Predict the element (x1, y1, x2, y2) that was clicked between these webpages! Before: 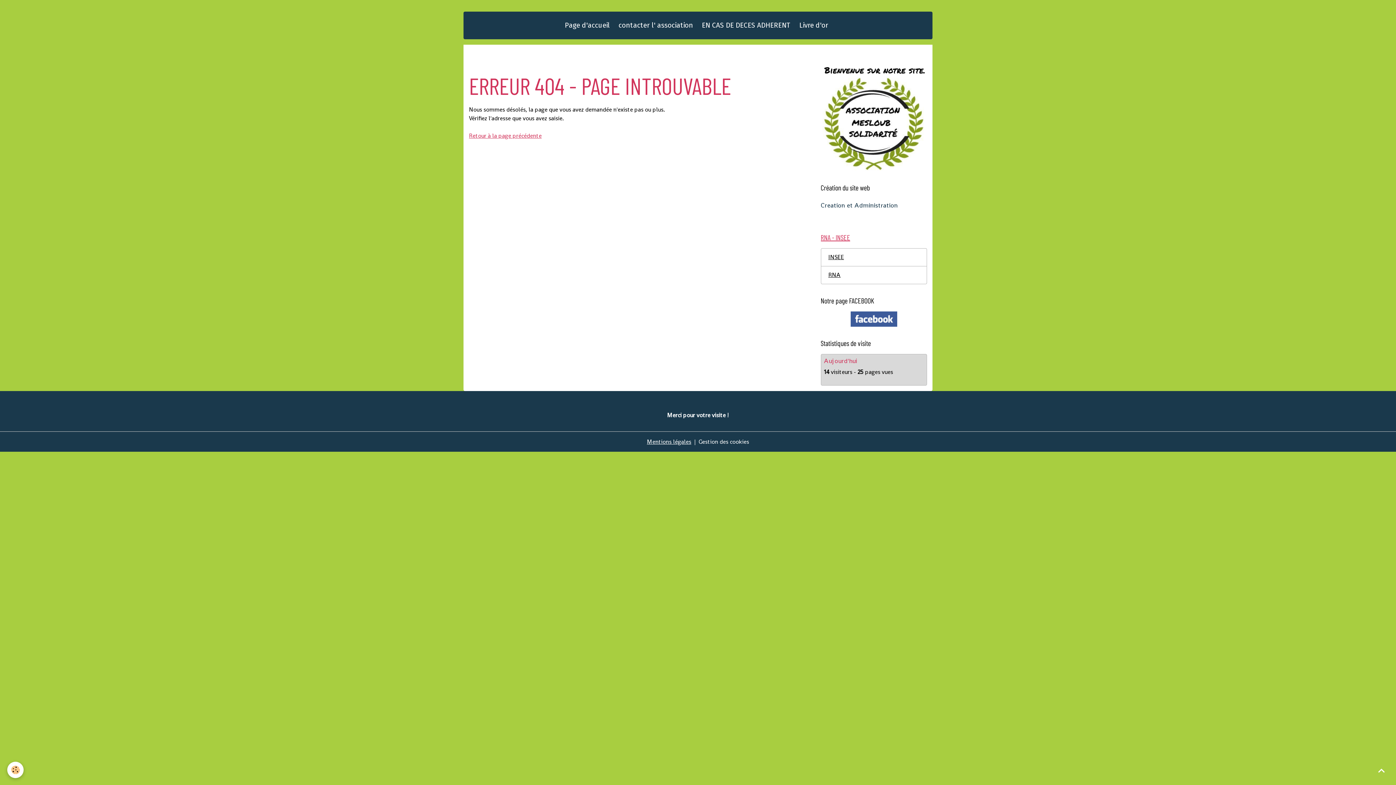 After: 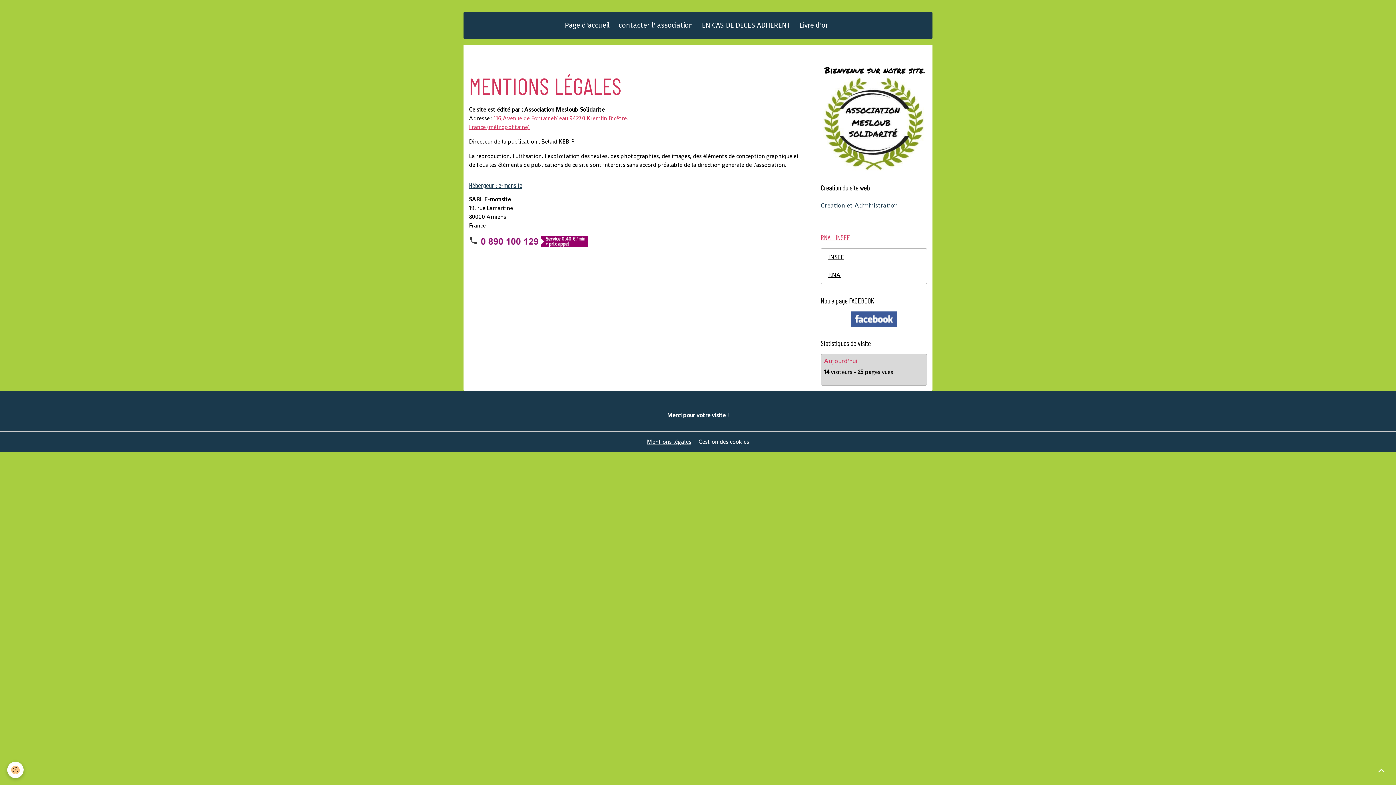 Action: label: Mentions légales bbox: (647, 438, 691, 445)